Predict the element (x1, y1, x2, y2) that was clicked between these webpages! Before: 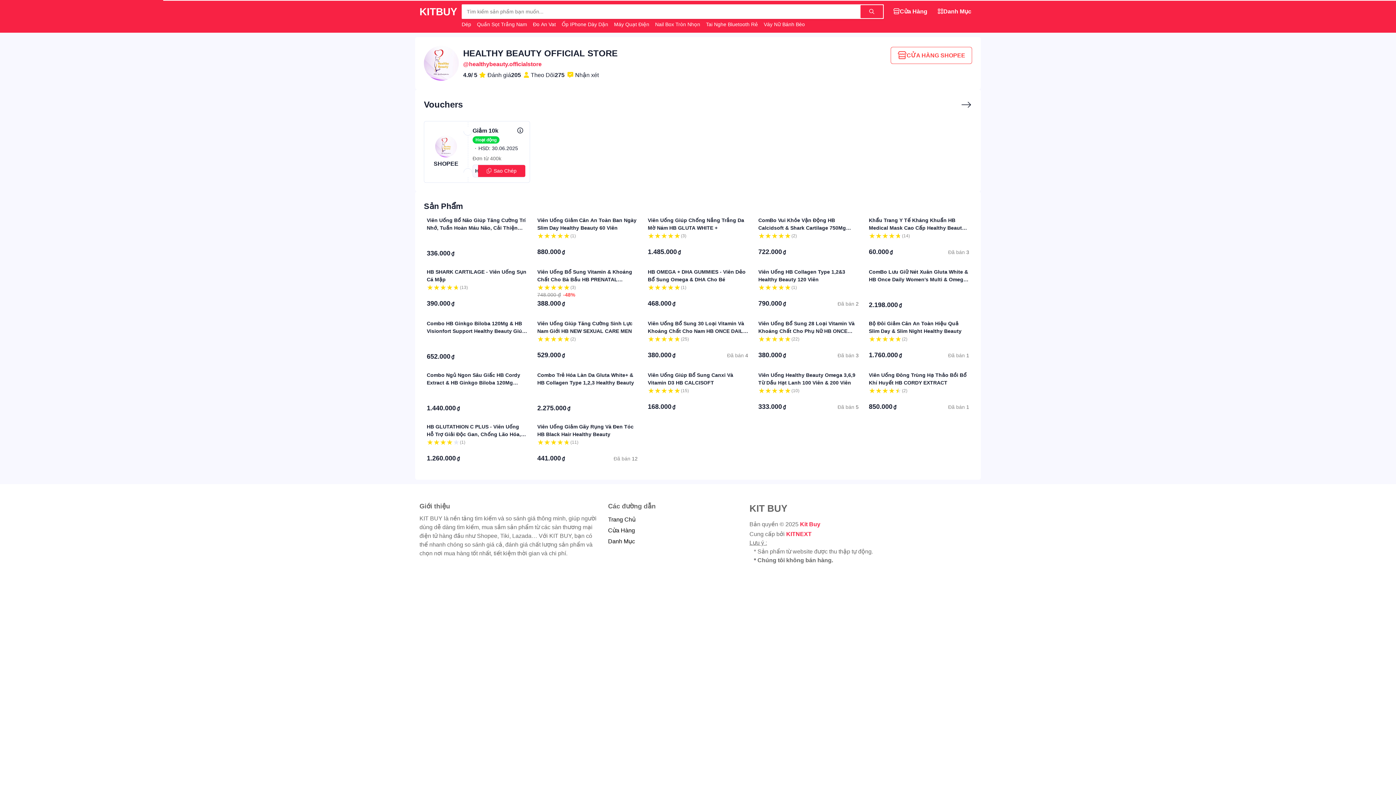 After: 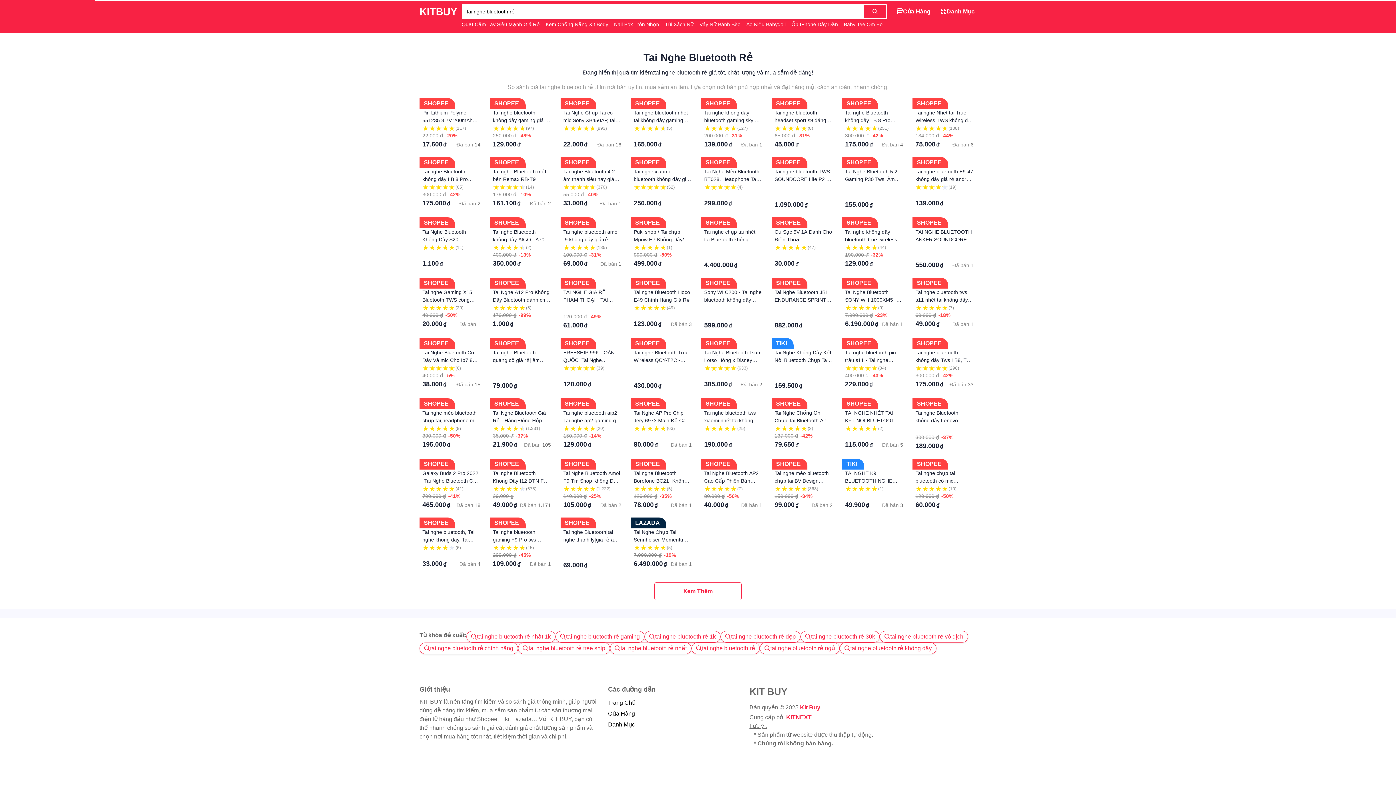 Action: bbox: (706, 21, 759, 27) label: Tai Nghe Bluetooth Rẻ 